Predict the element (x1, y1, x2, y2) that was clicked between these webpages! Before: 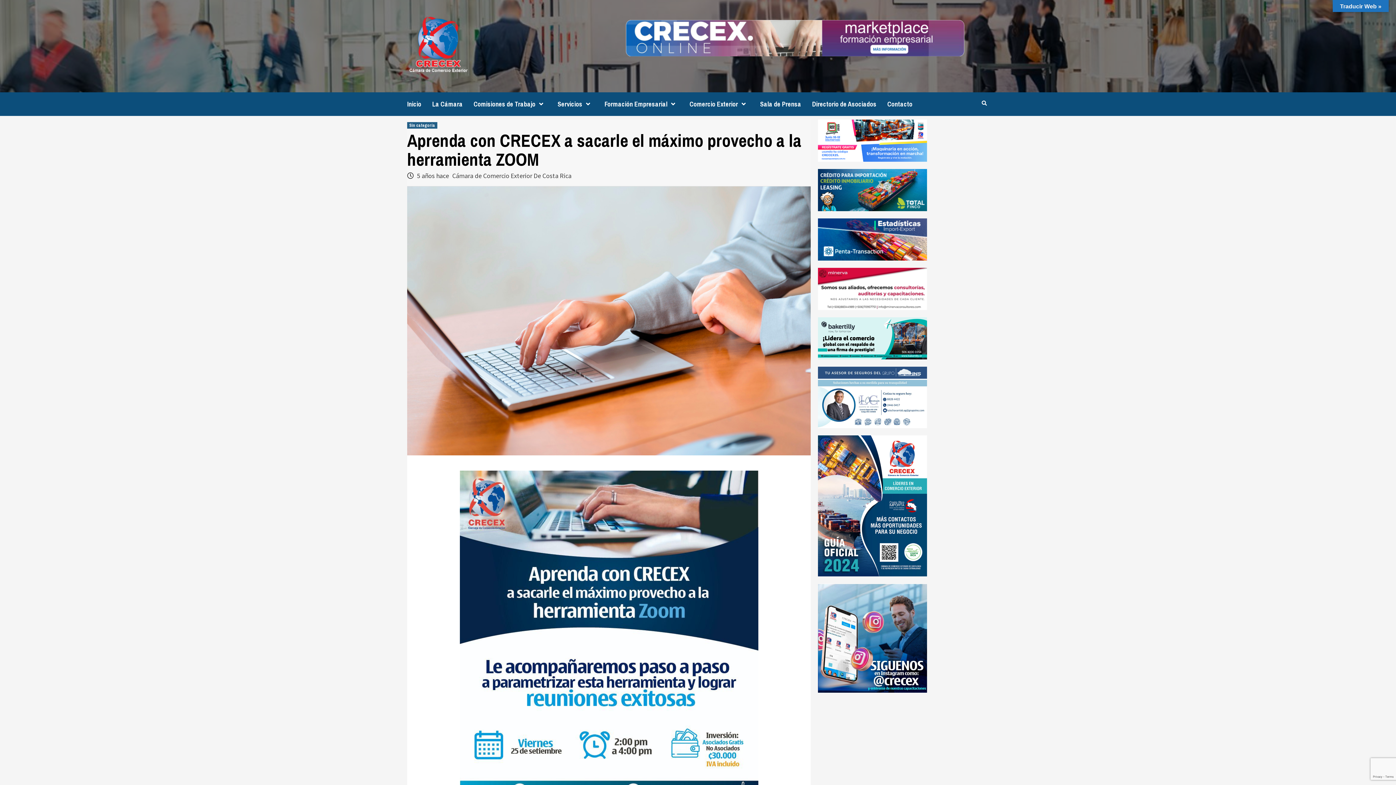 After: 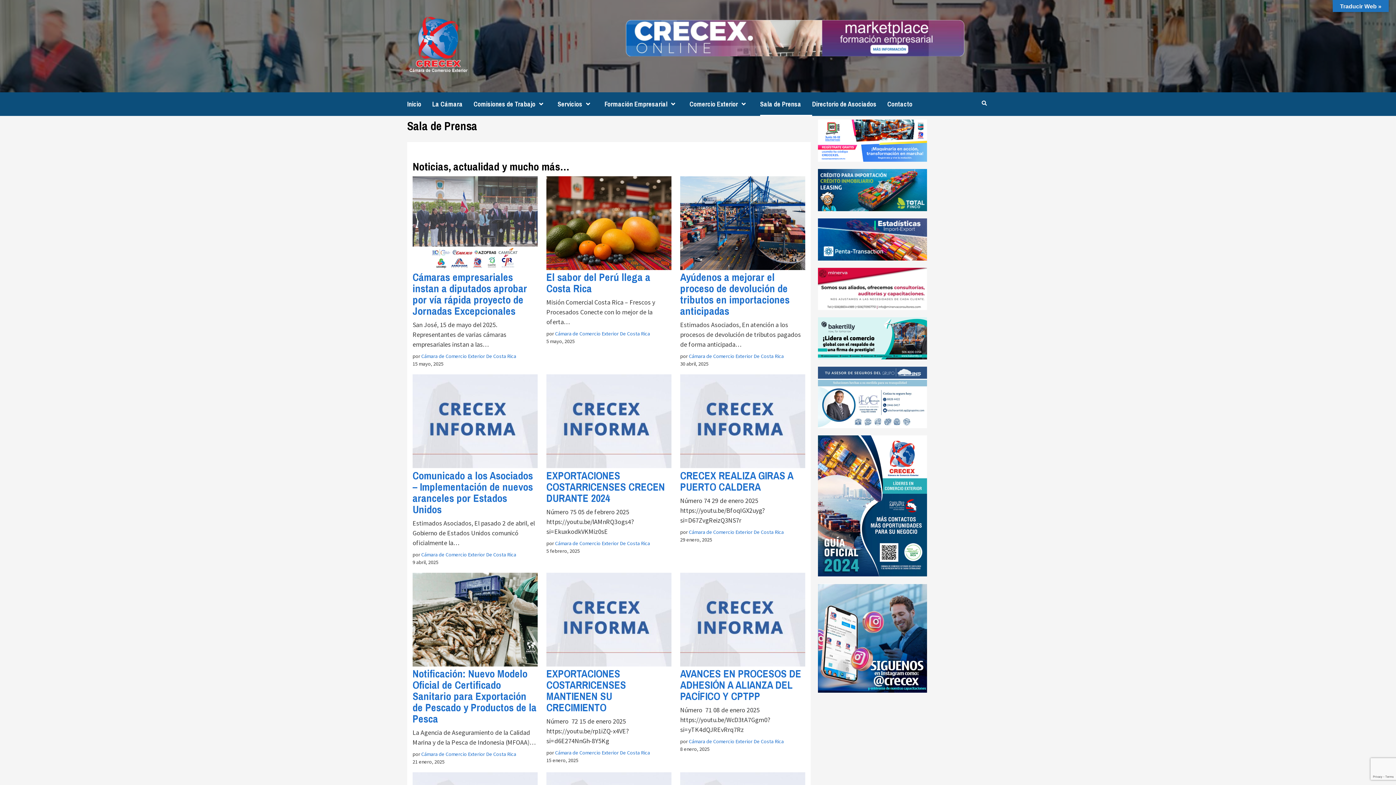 Action: label: Sala de Prensa bbox: (760, 92, 812, 116)